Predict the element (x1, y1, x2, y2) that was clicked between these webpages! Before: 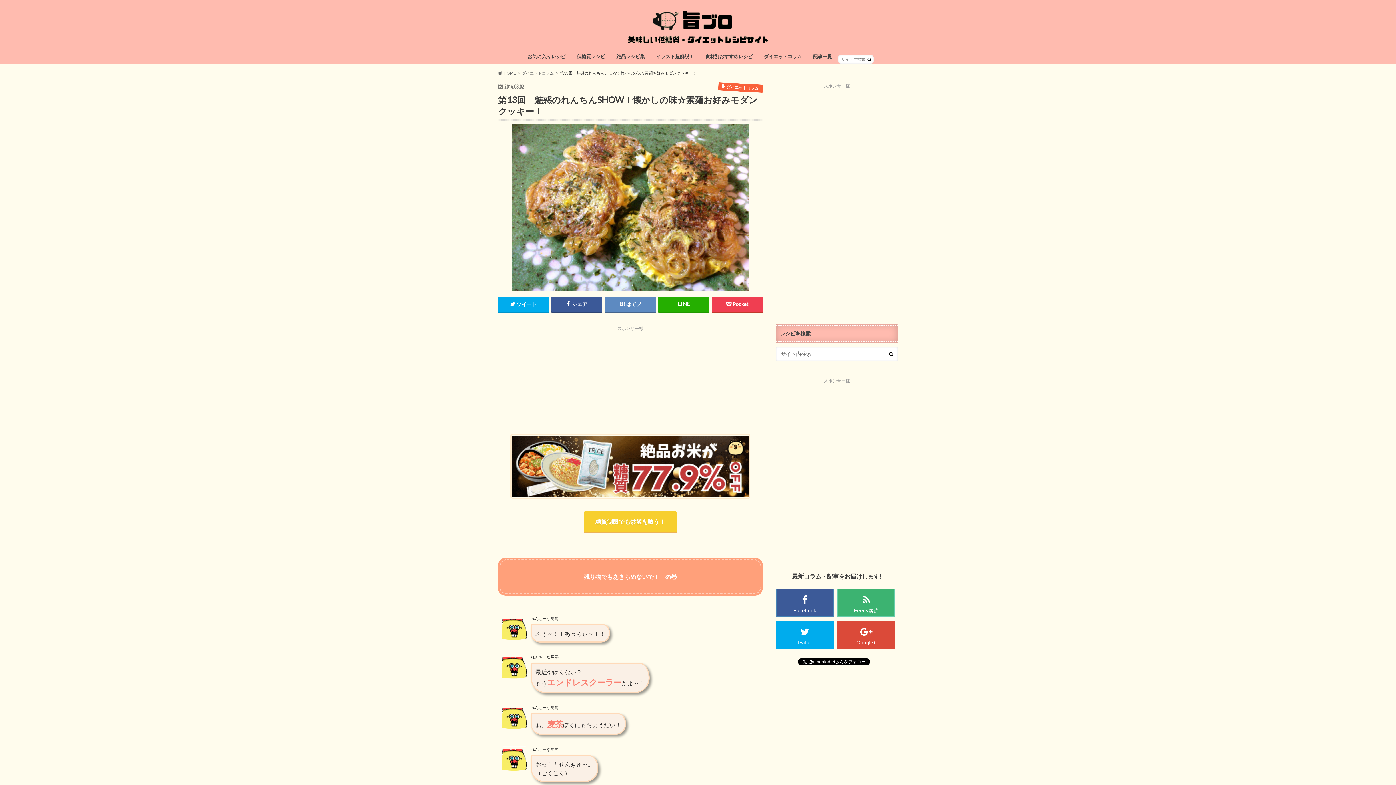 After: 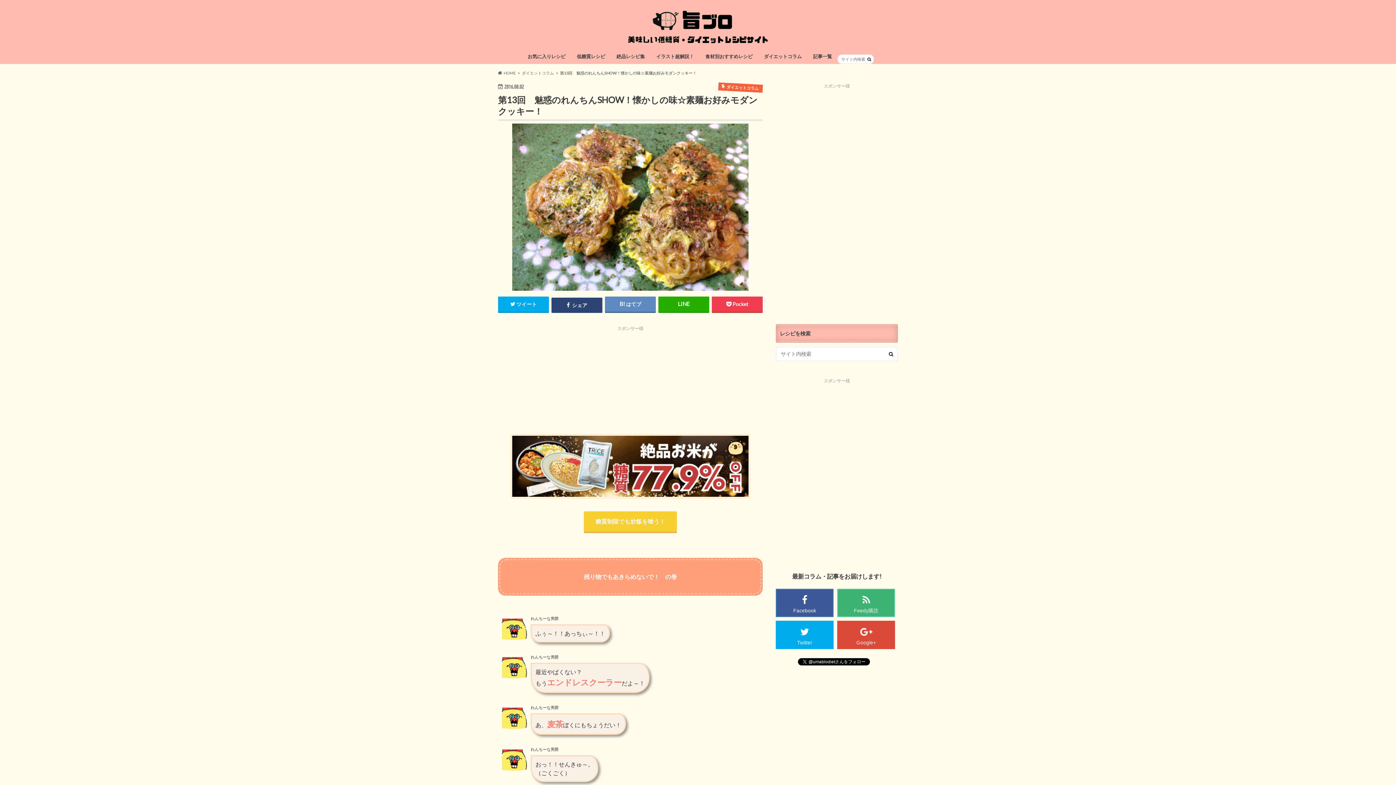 Action: label:  シェア bbox: (551, 296, 602, 312)